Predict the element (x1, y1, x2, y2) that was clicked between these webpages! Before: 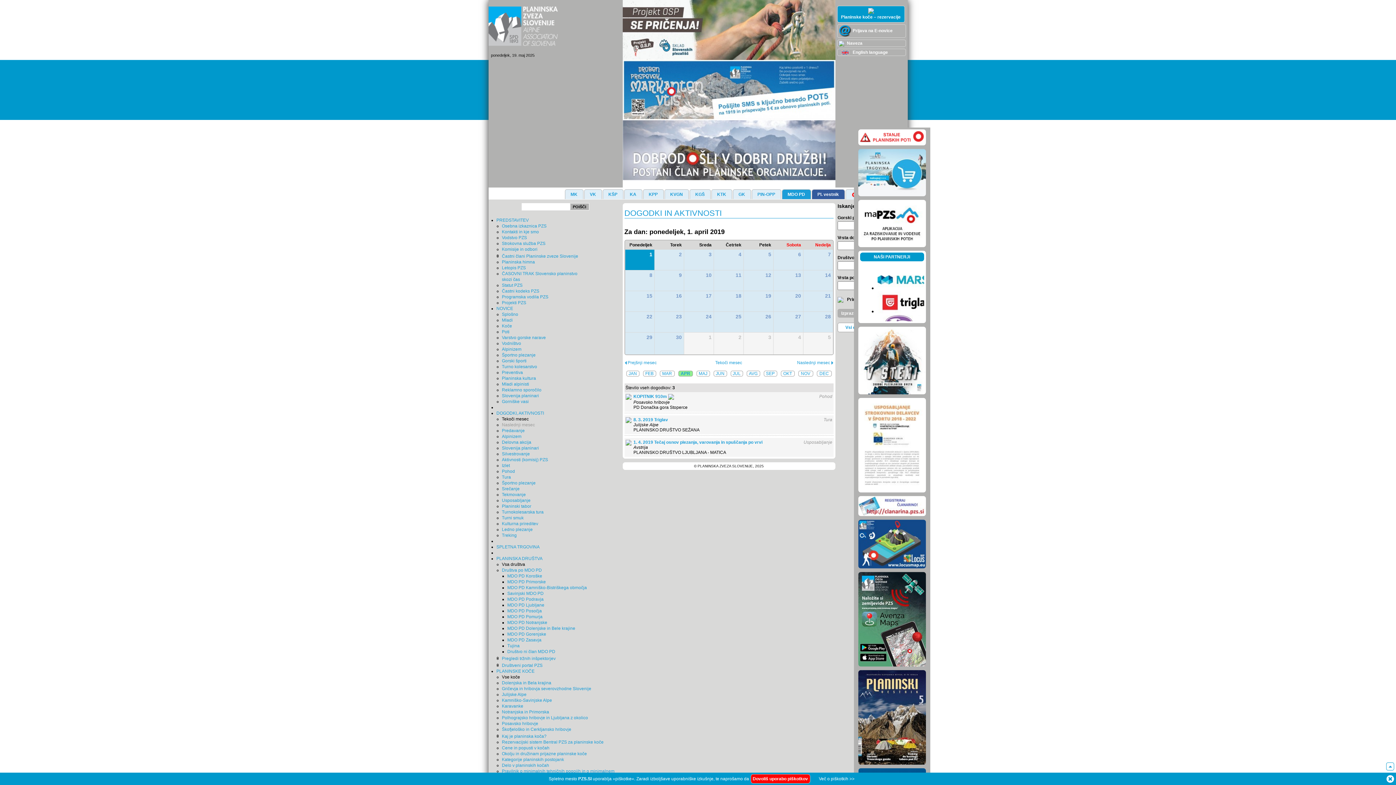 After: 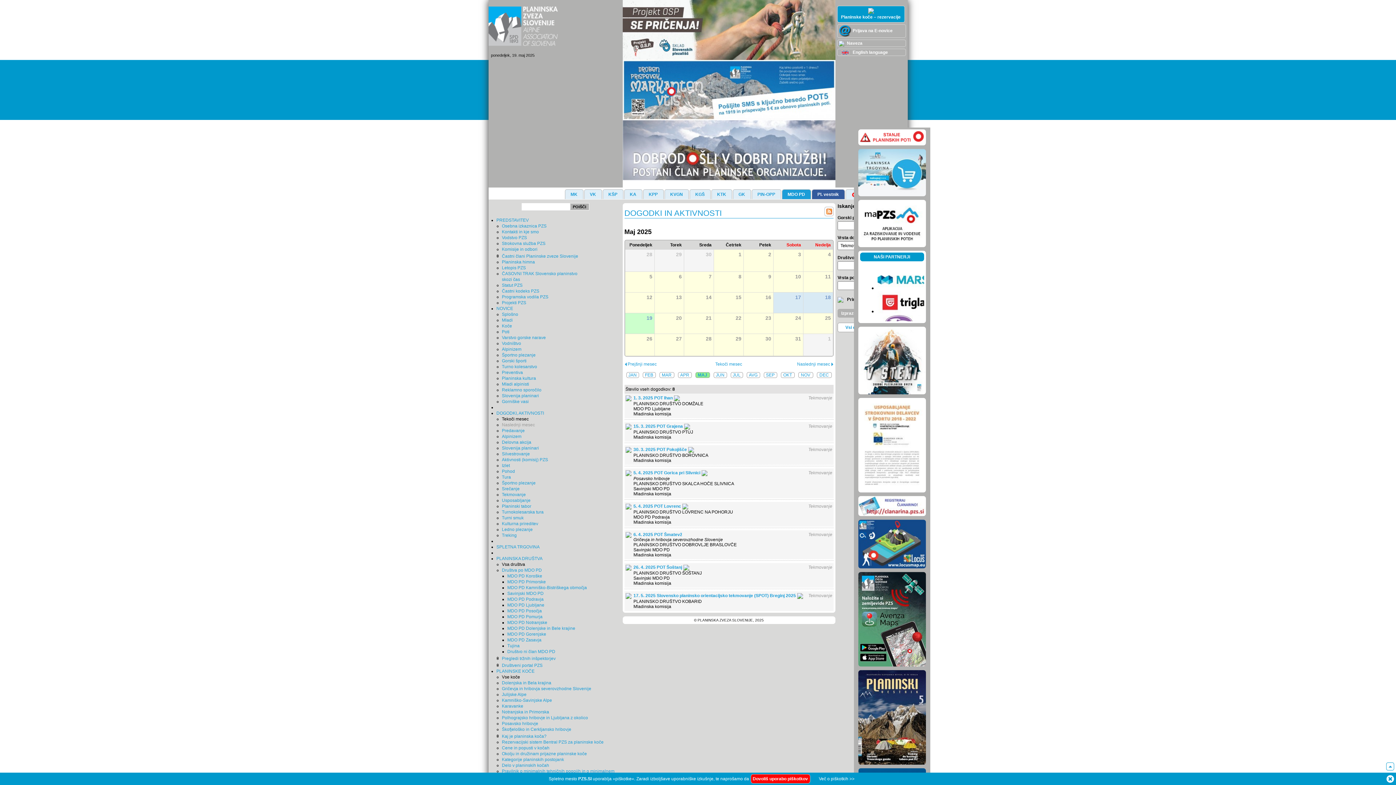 Action: label: Tekmovanje bbox: (502, 492, 526, 497)